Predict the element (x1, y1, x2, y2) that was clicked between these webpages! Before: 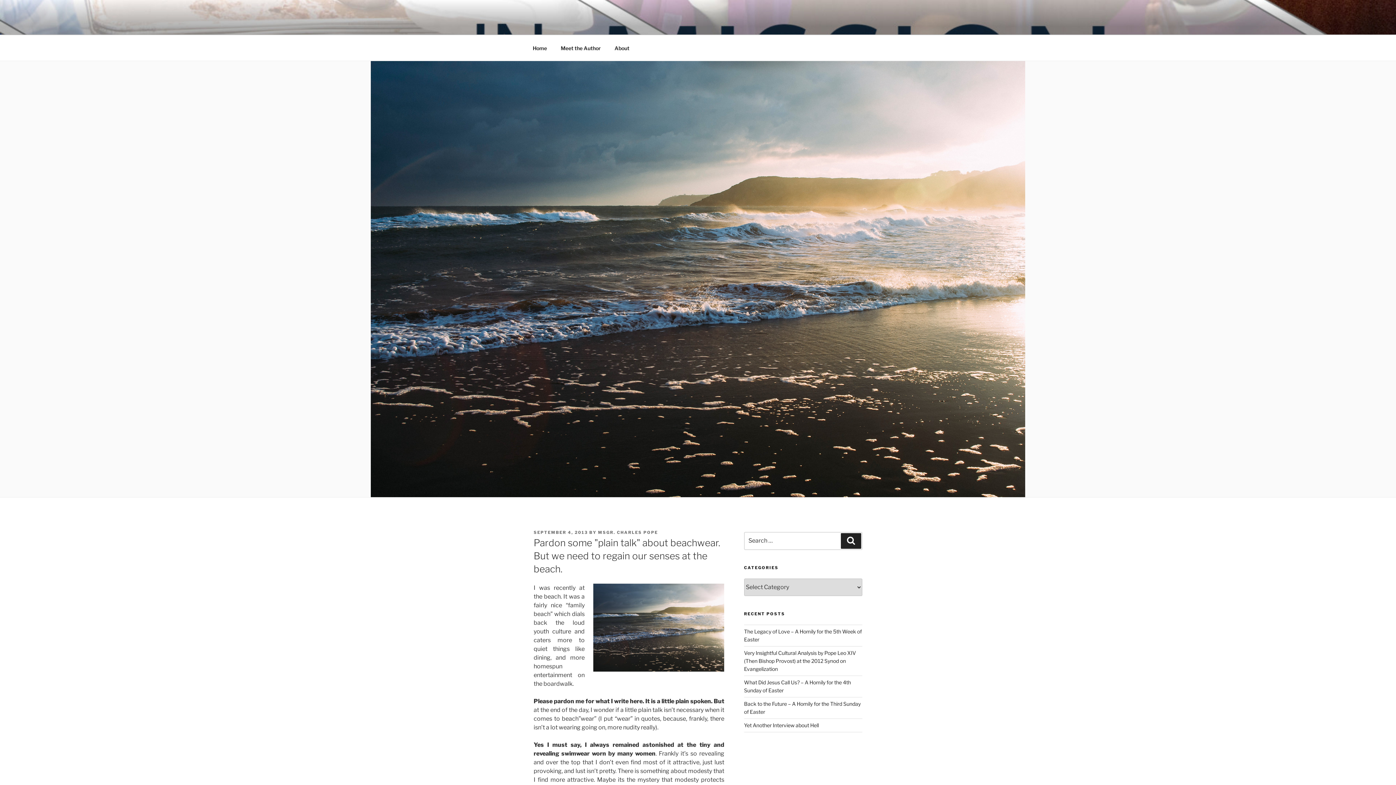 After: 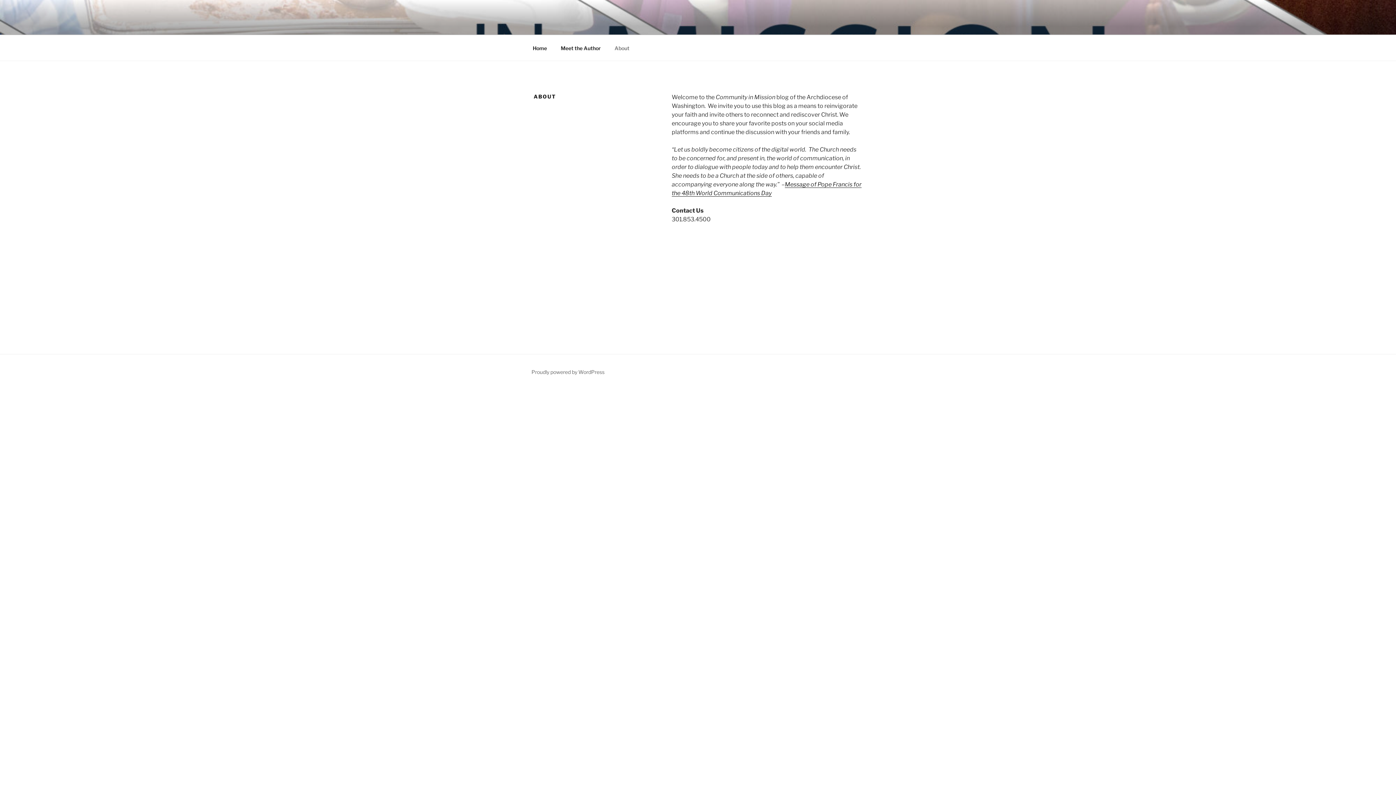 Action: bbox: (608, 39, 636, 56) label: About